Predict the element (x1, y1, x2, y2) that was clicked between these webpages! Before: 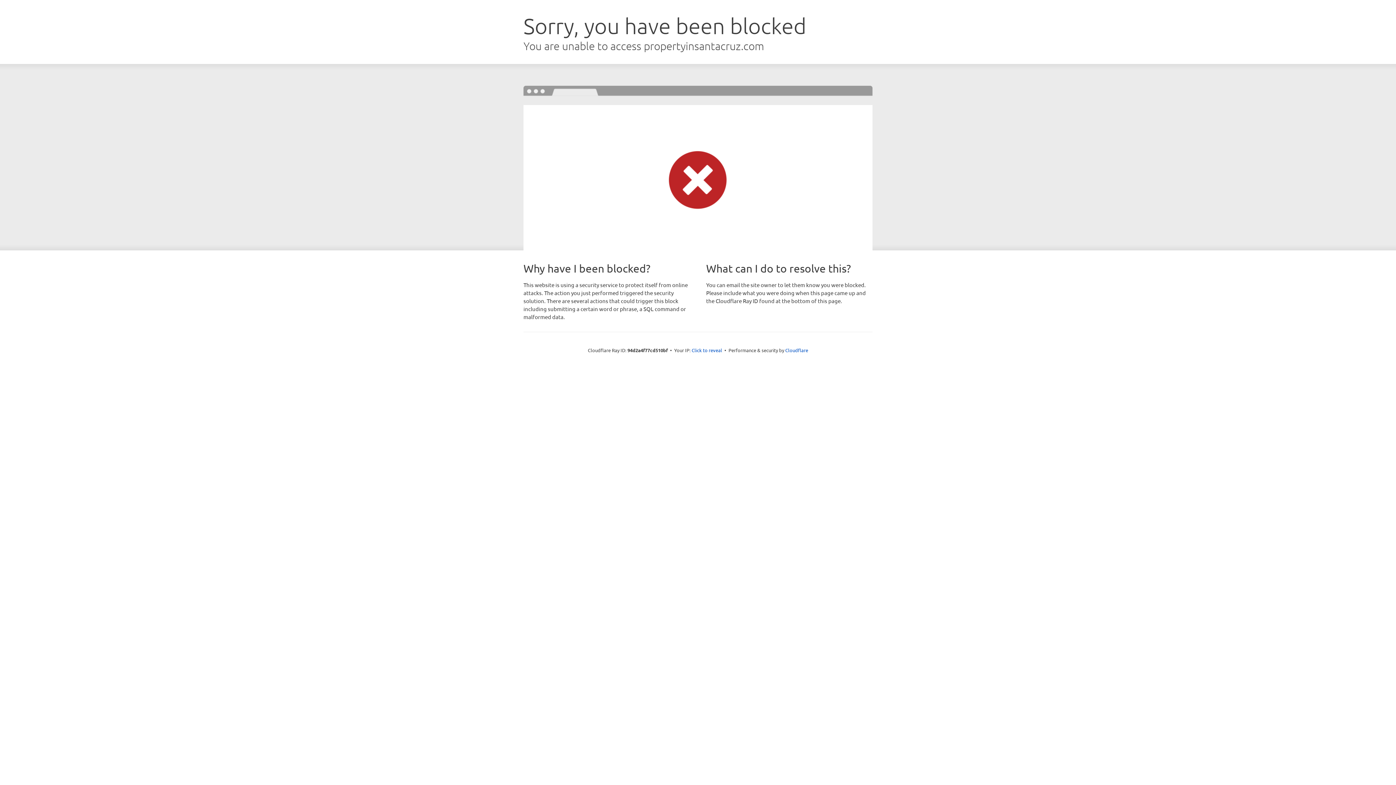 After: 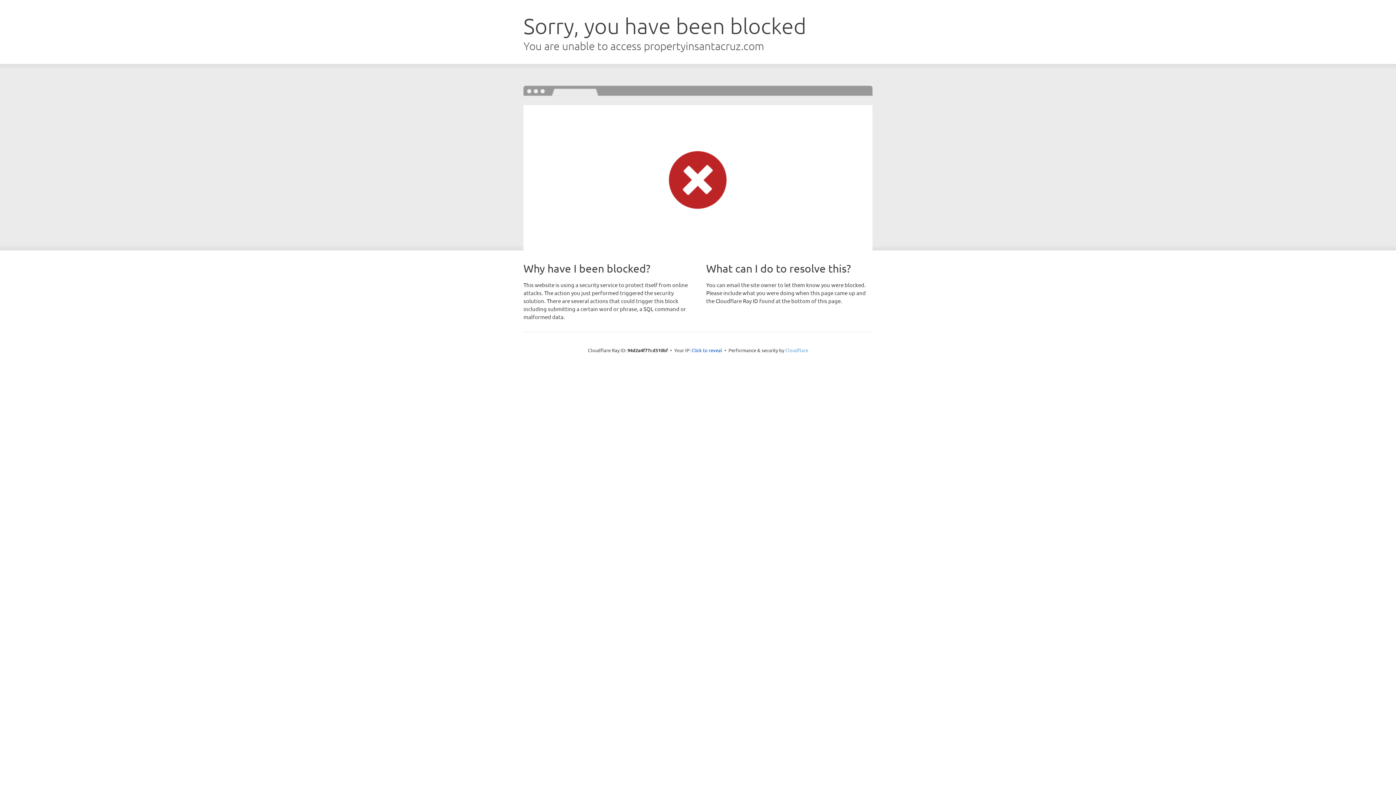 Action: bbox: (785, 347, 808, 353) label: Cloudflare